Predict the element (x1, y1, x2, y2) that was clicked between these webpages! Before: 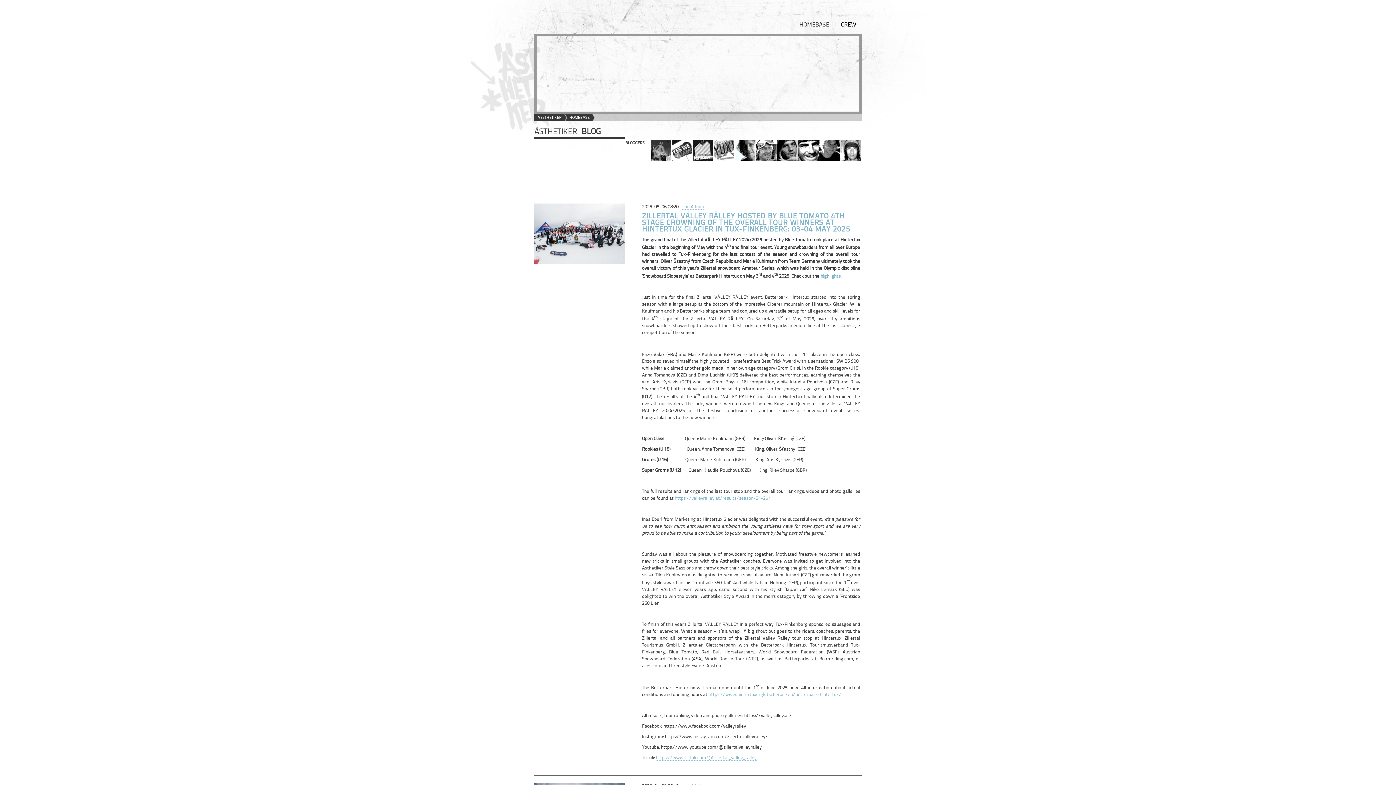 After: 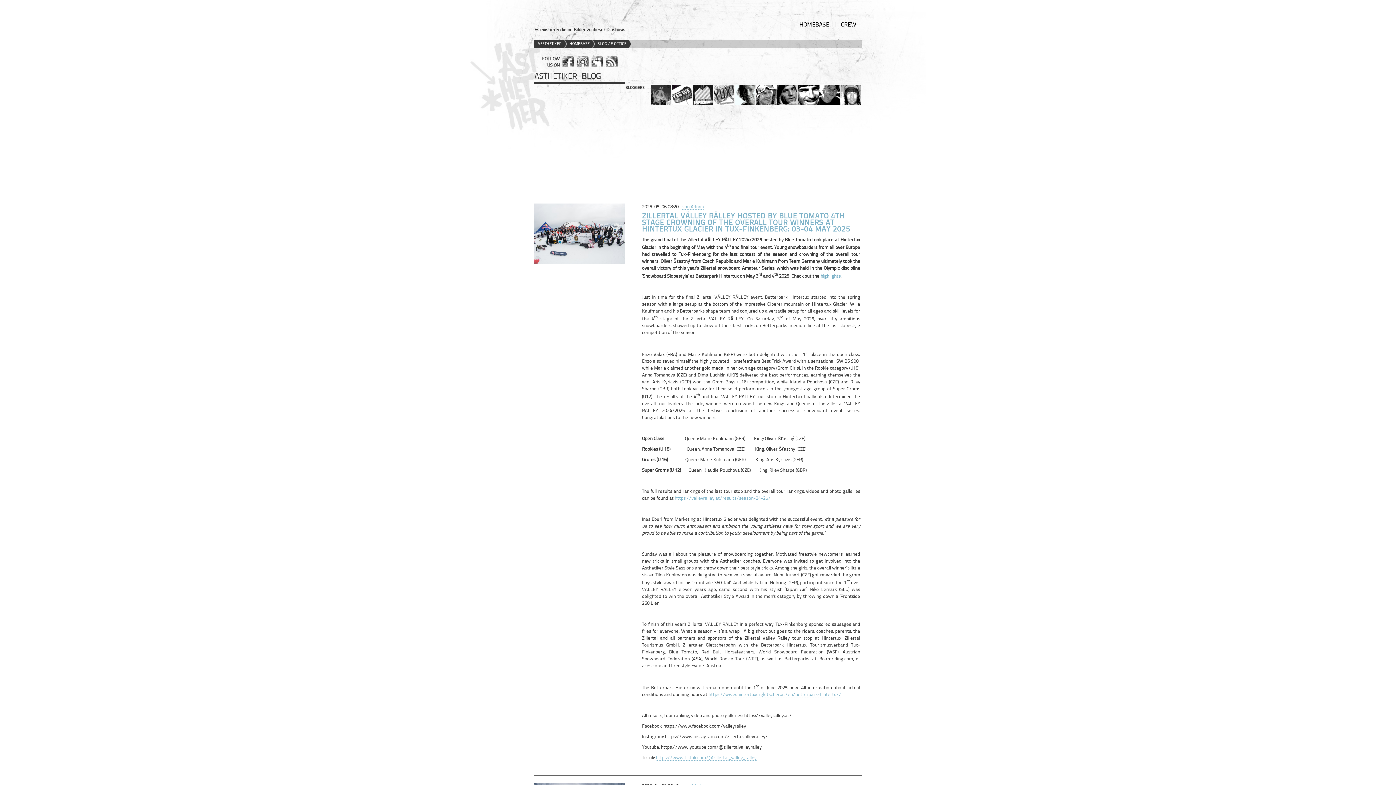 Action: bbox: (650, 157, 671, 161)